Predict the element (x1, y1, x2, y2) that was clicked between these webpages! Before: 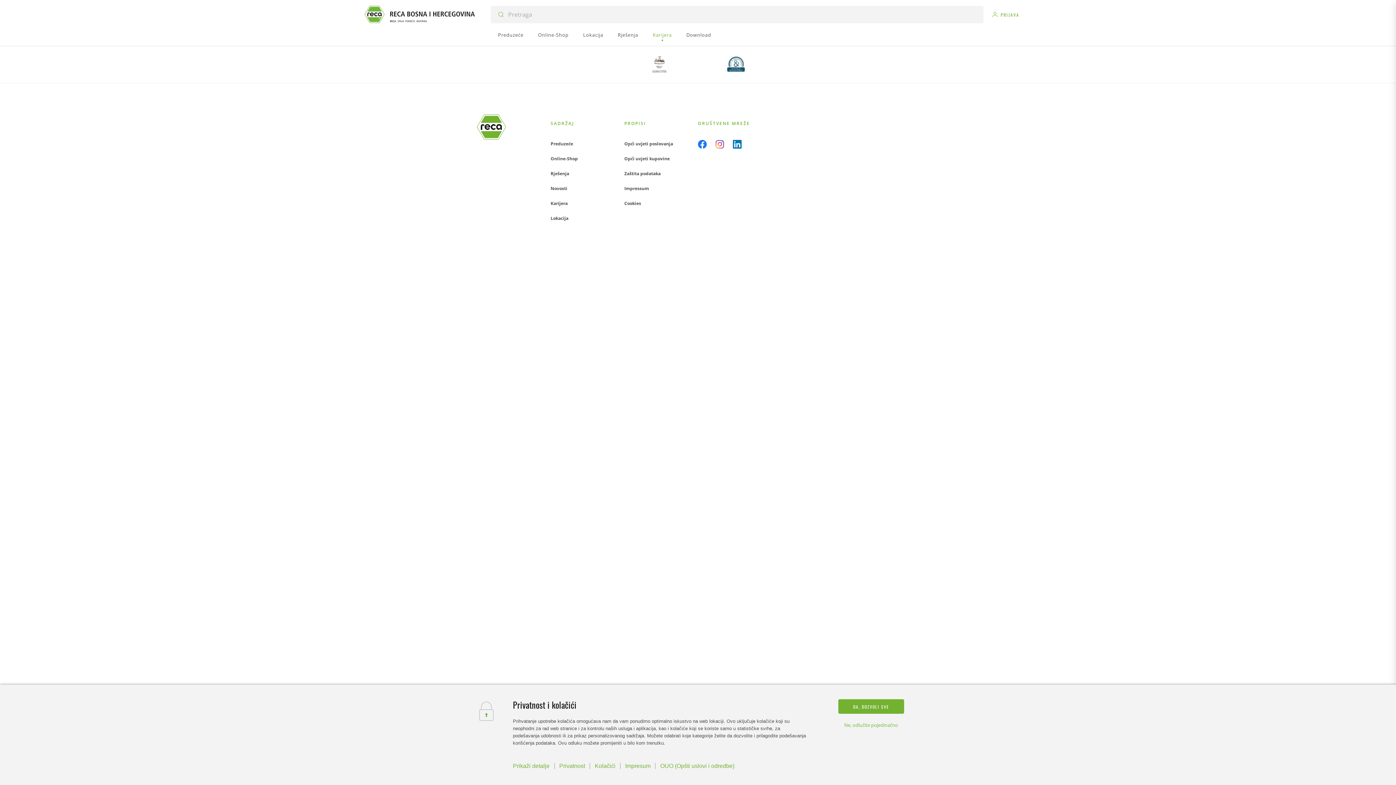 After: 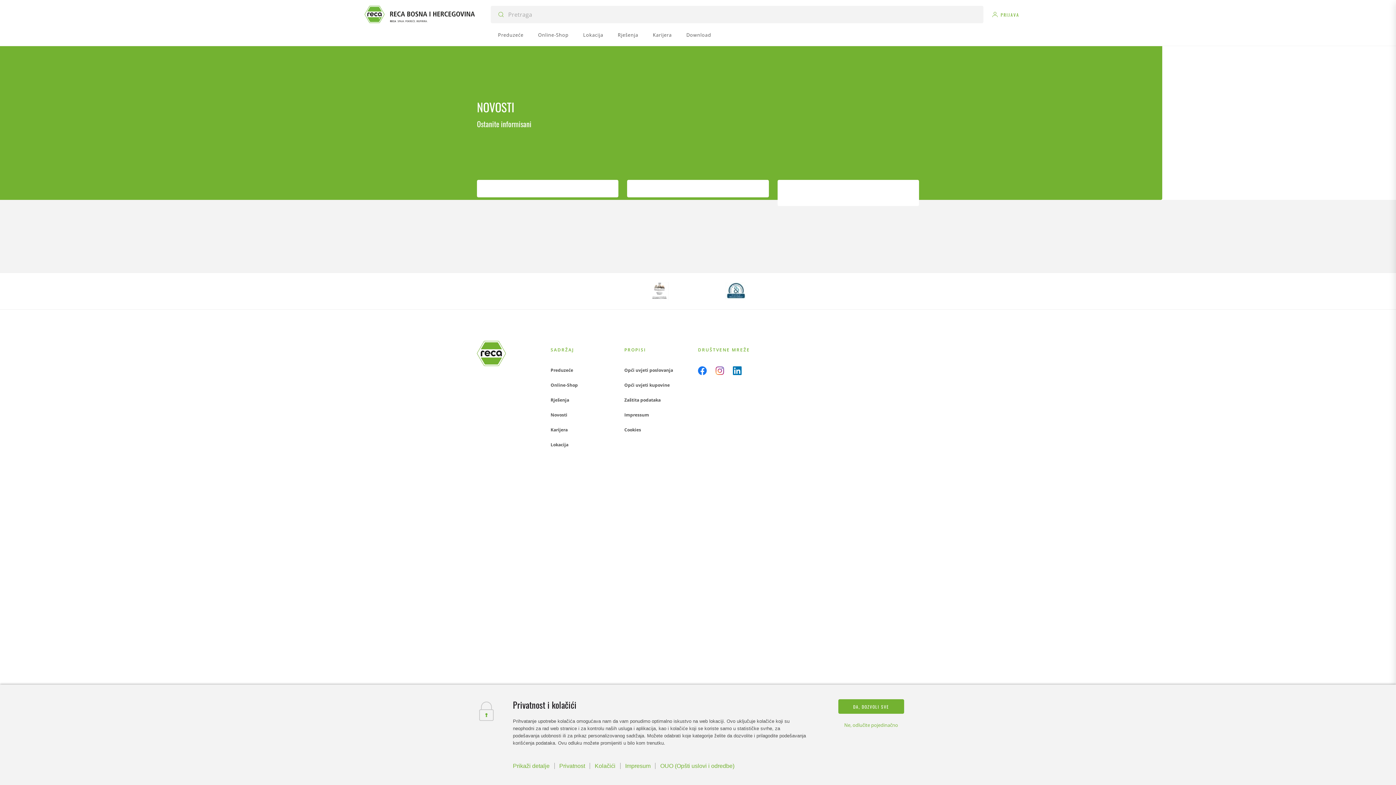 Action: bbox: (550, 184, 624, 192) label: Novosti